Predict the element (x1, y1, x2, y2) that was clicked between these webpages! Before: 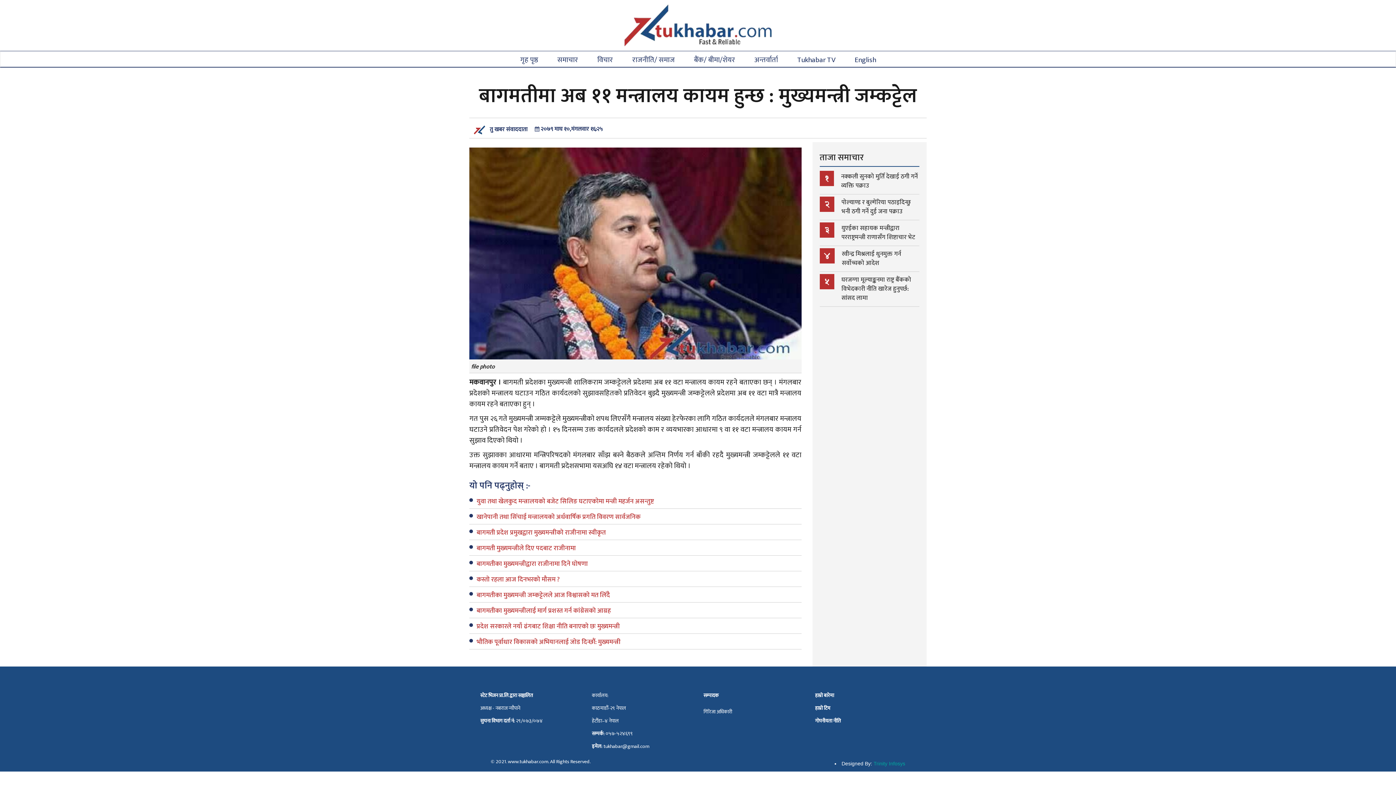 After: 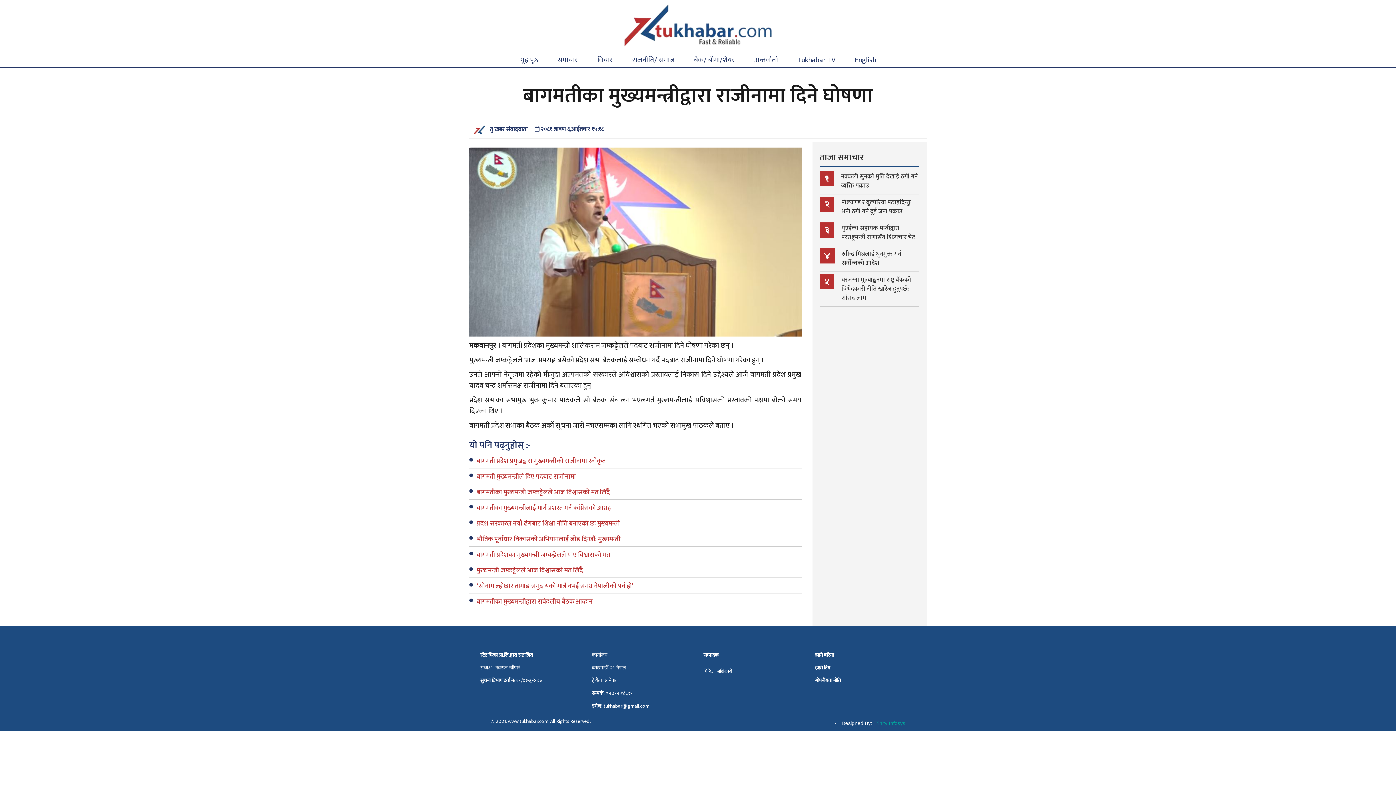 Action: label: बागमतीका मुख्यमन्त्रीद्वारा राजीनामा दिने घोषणा bbox: (476, 558, 588, 569)